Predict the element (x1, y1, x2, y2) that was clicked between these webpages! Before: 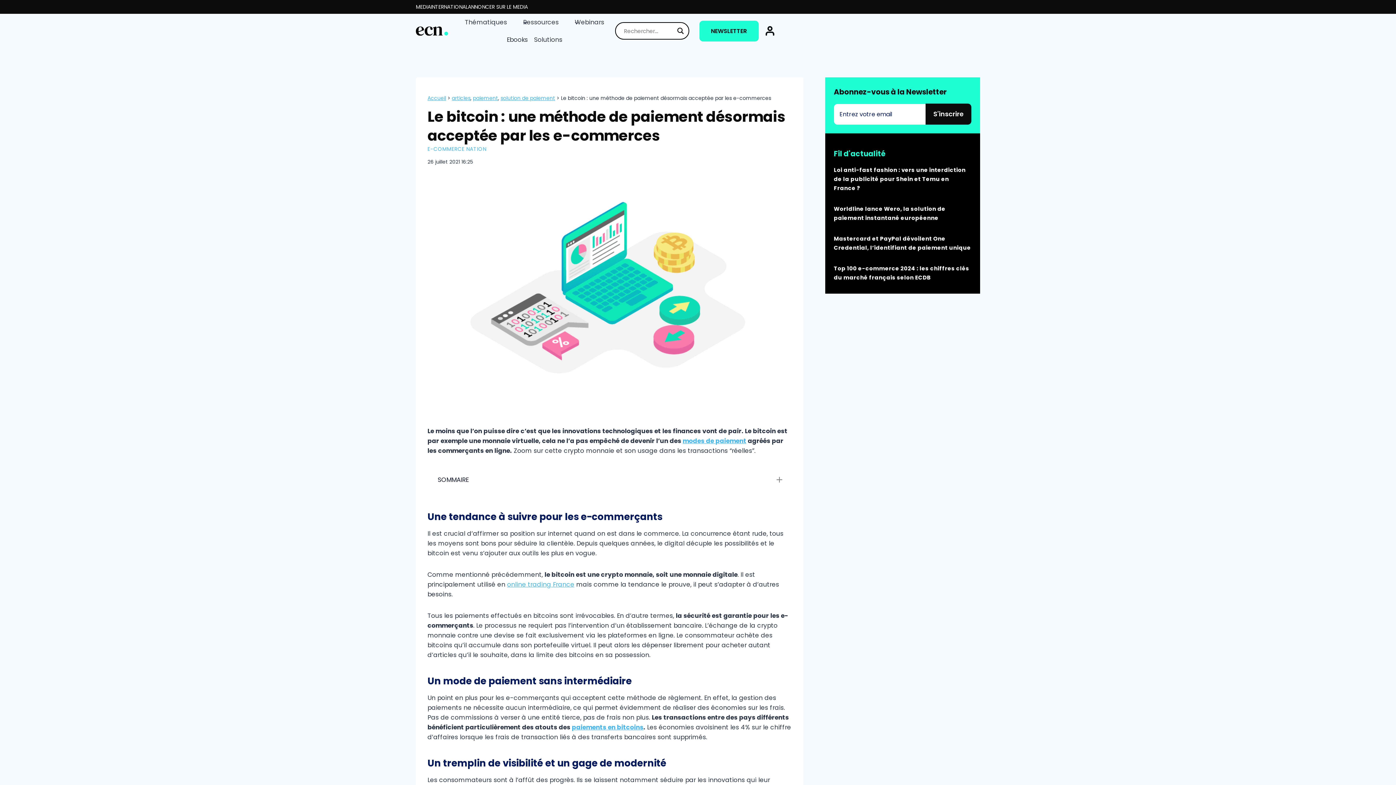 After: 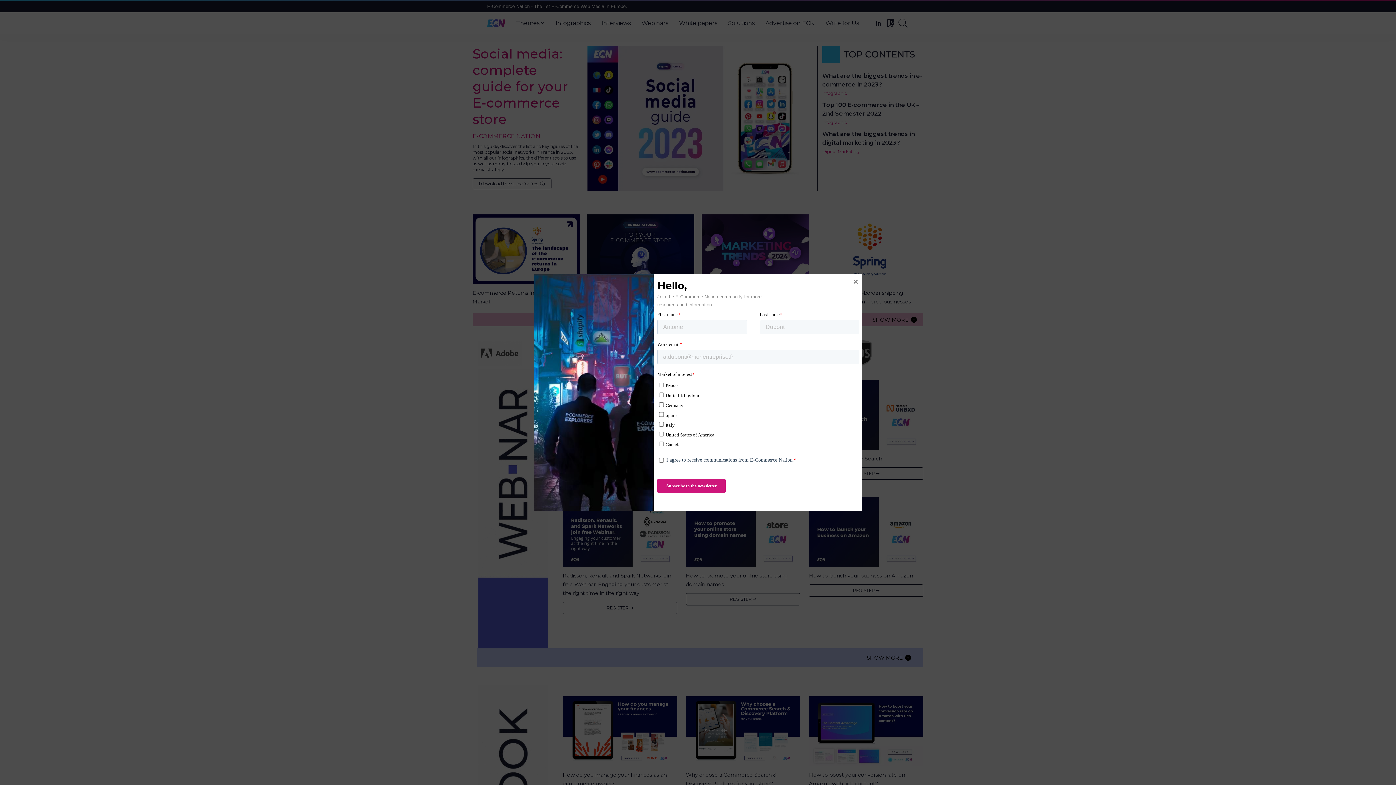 Action: bbox: (430, 3, 468, 10) label: INTERNATIONAL